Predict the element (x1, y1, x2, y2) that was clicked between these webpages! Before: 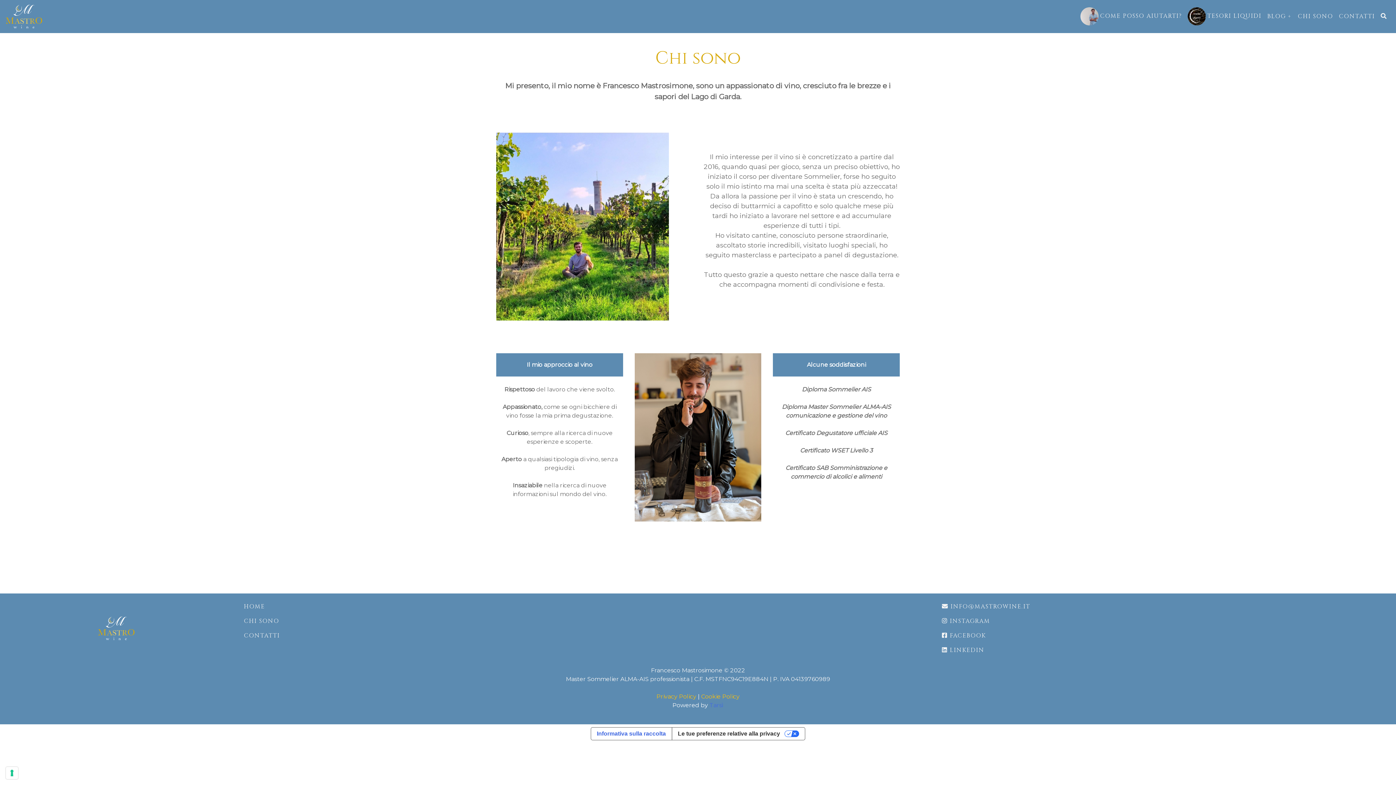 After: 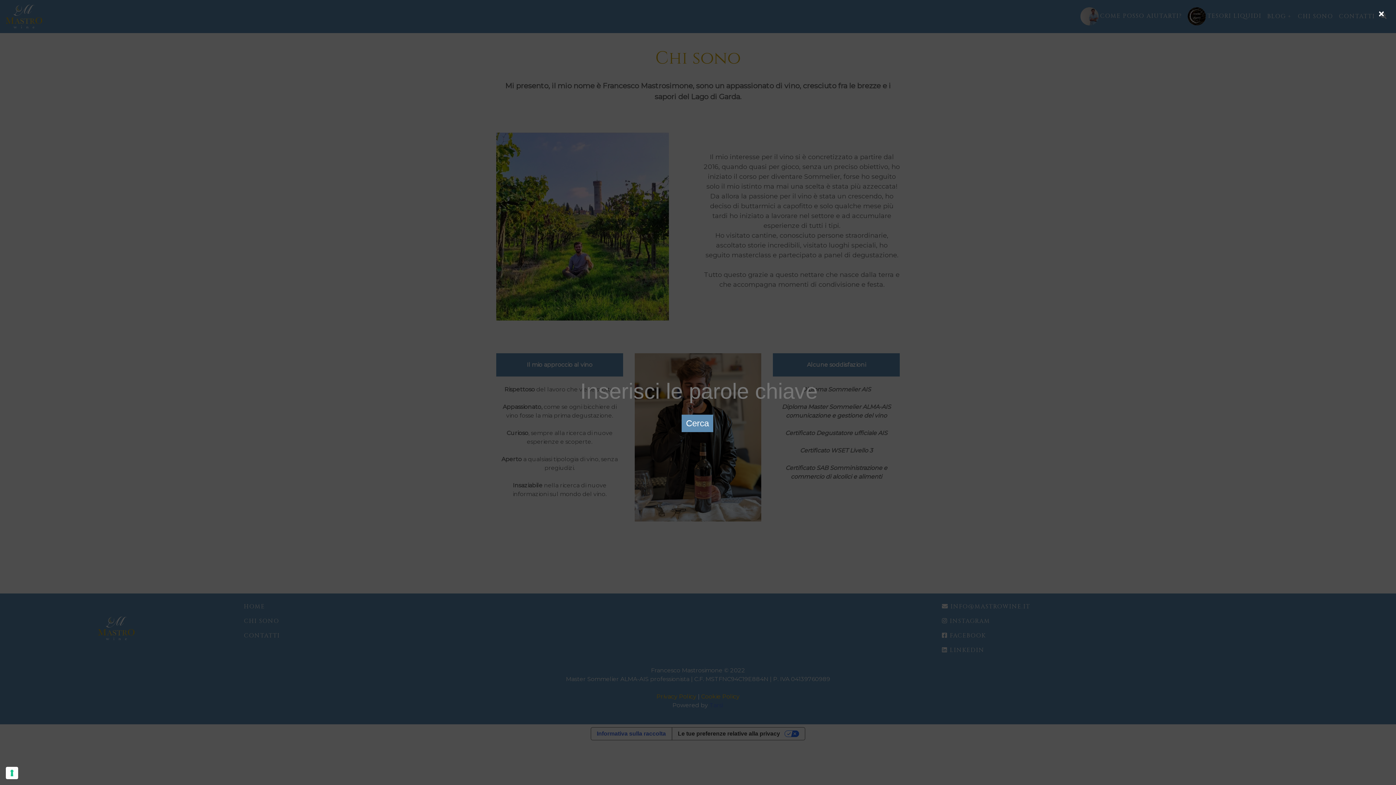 Action: bbox: (1378, 9, 1390, 23)